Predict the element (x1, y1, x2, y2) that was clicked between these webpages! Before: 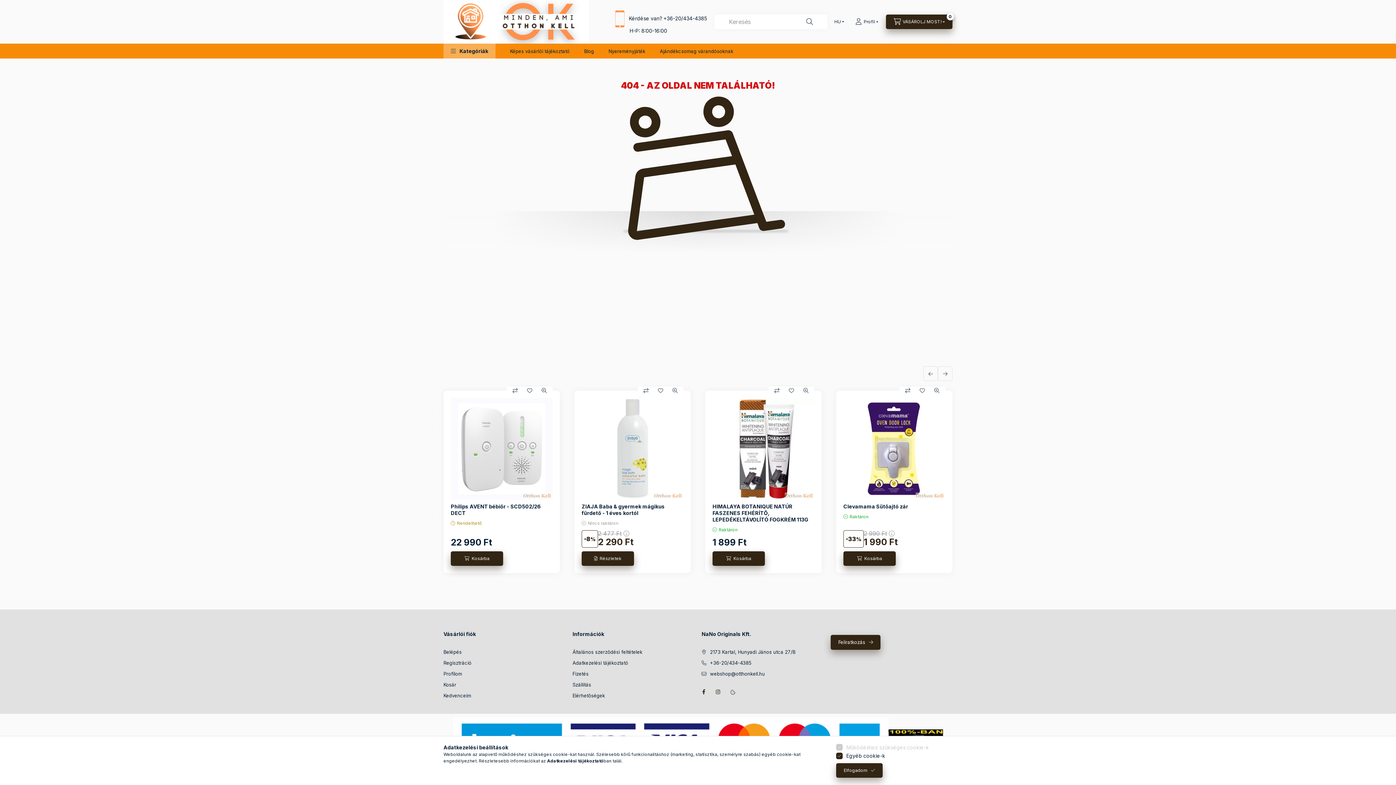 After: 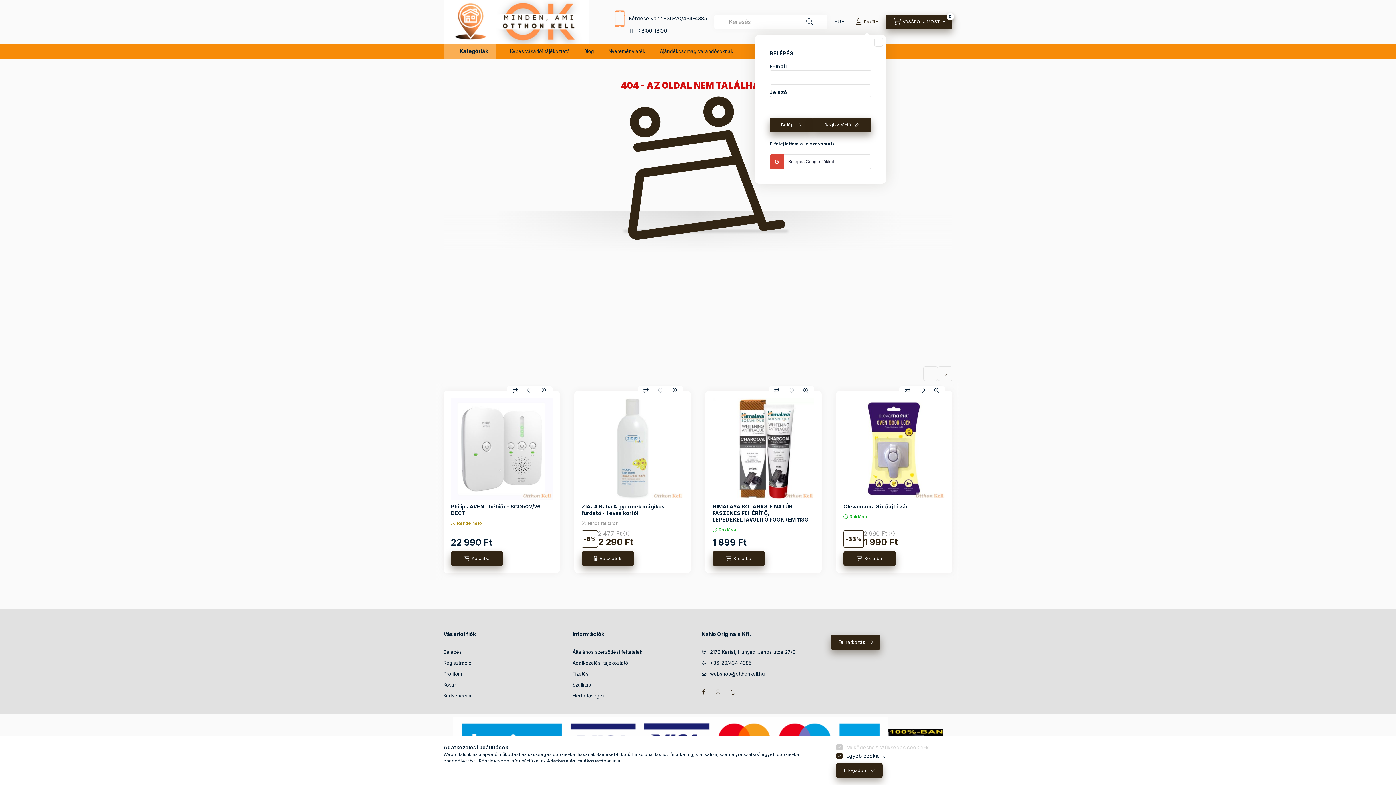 Action: bbox: (848, 14, 886, 29) label: profile button